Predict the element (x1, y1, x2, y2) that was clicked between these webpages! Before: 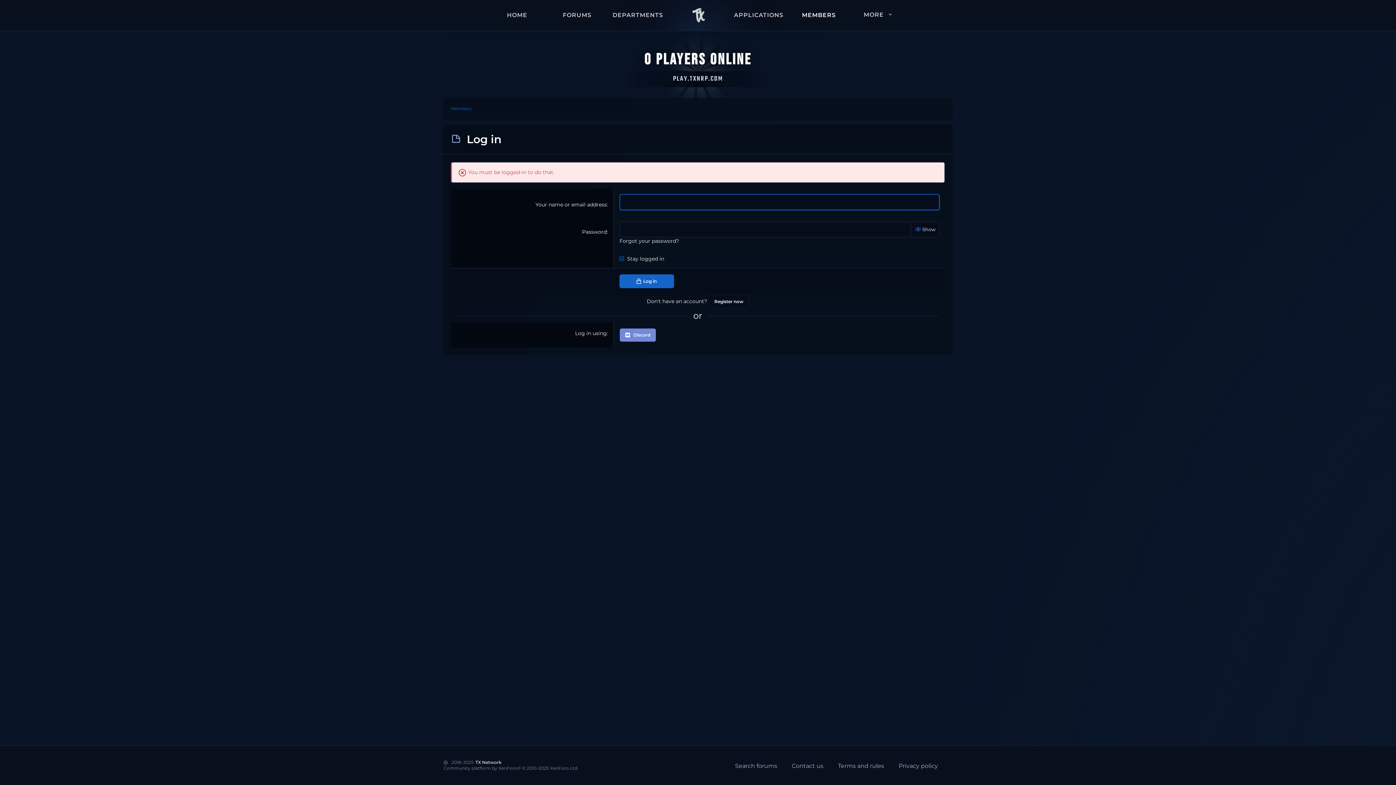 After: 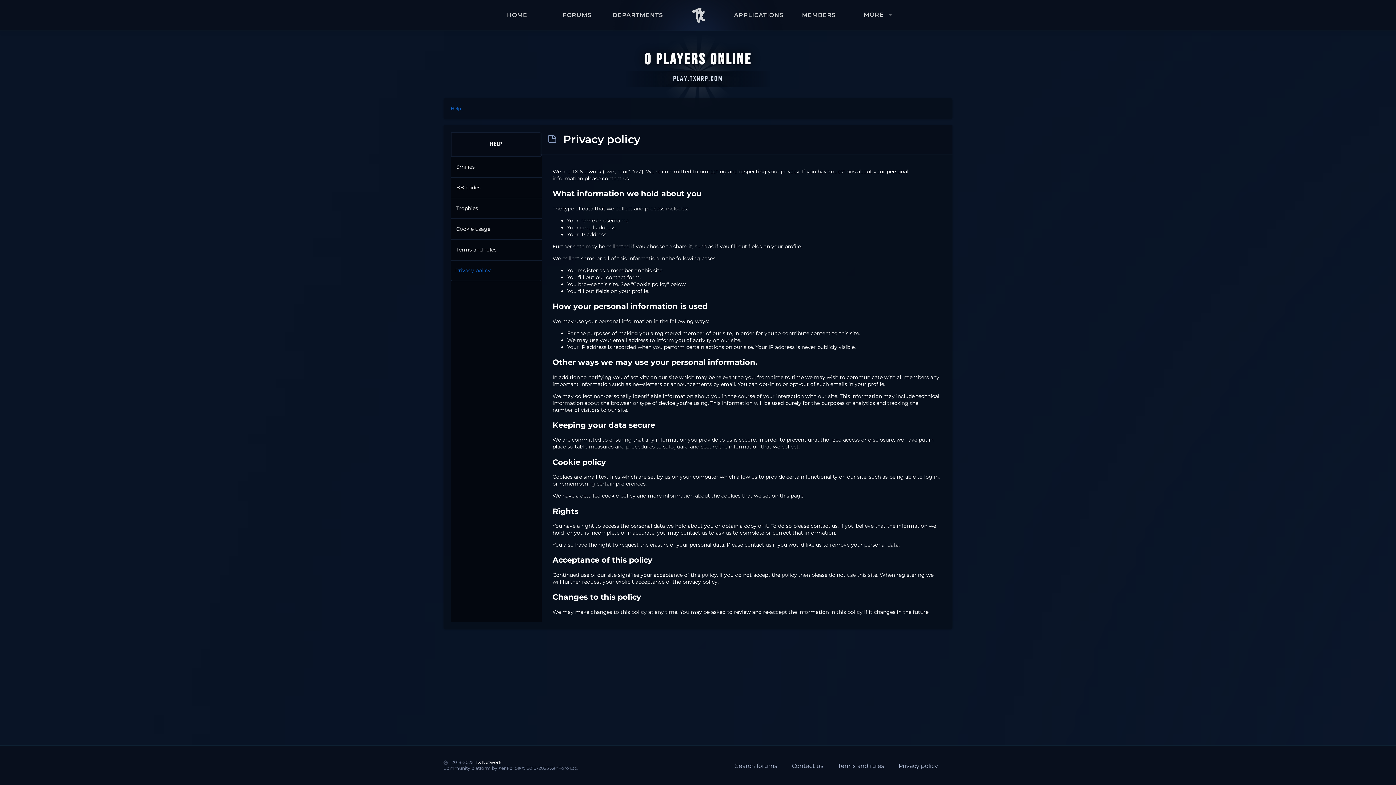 Action: label: Privacy policy bbox: (898, 763, 938, 769)